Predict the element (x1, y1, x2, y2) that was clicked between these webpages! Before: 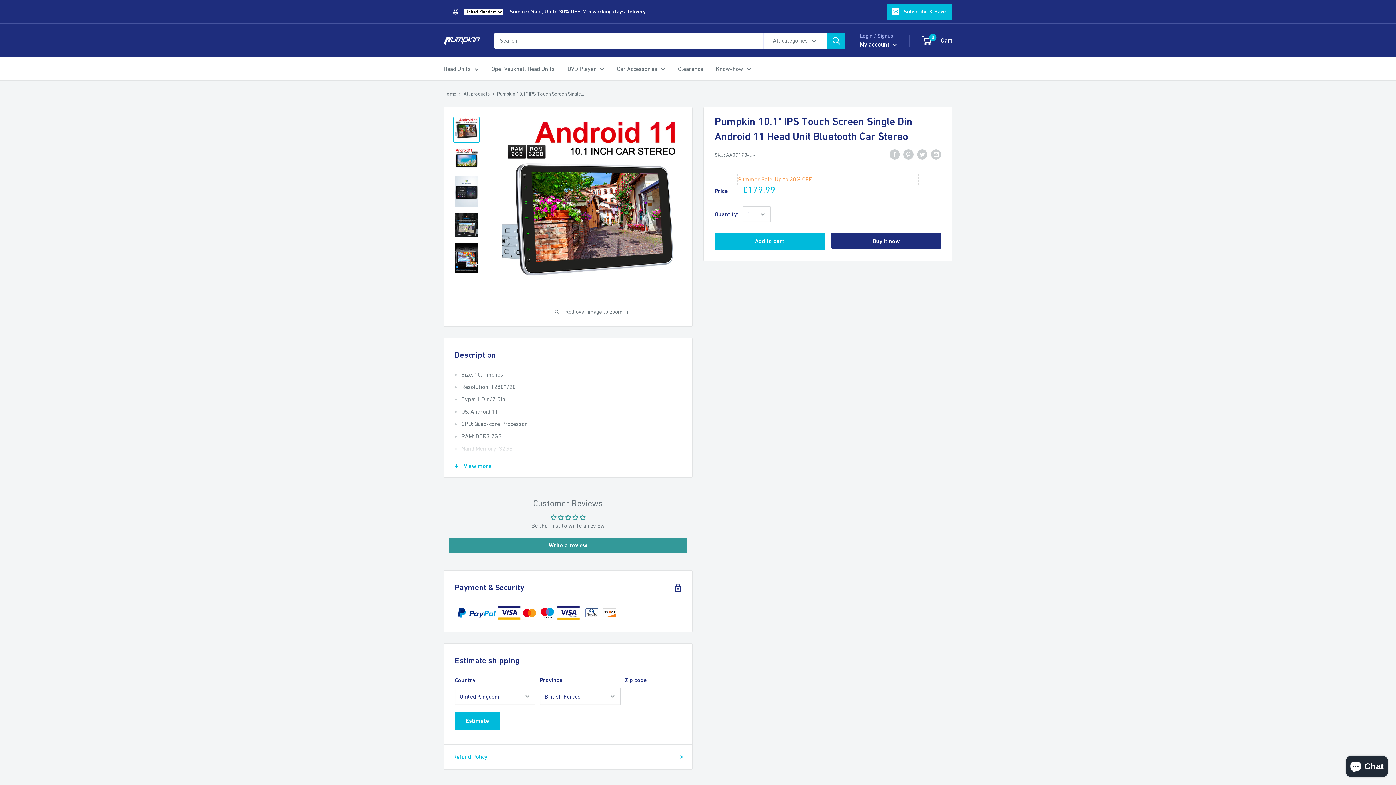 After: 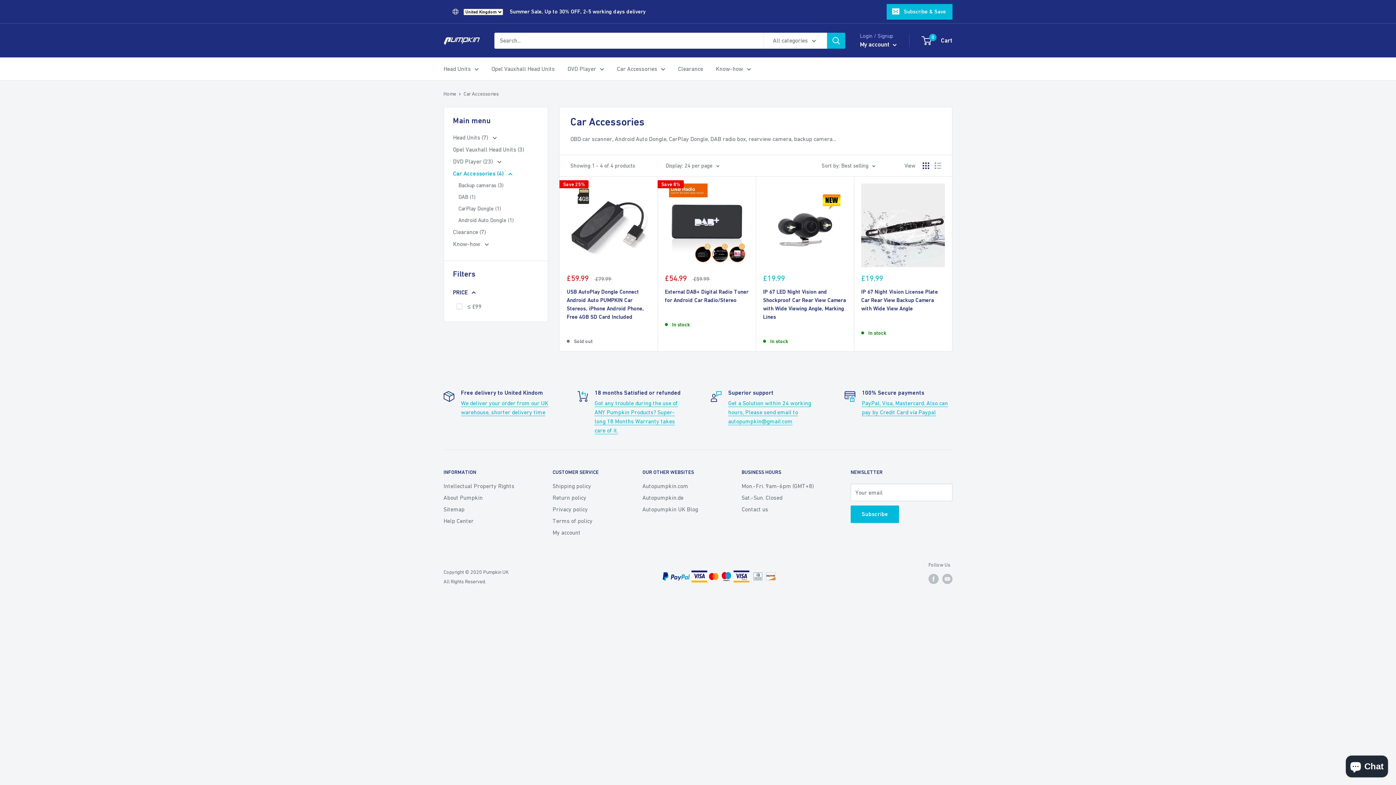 Action: bbox: (617, 63, 665, 74) label: Car Accessories